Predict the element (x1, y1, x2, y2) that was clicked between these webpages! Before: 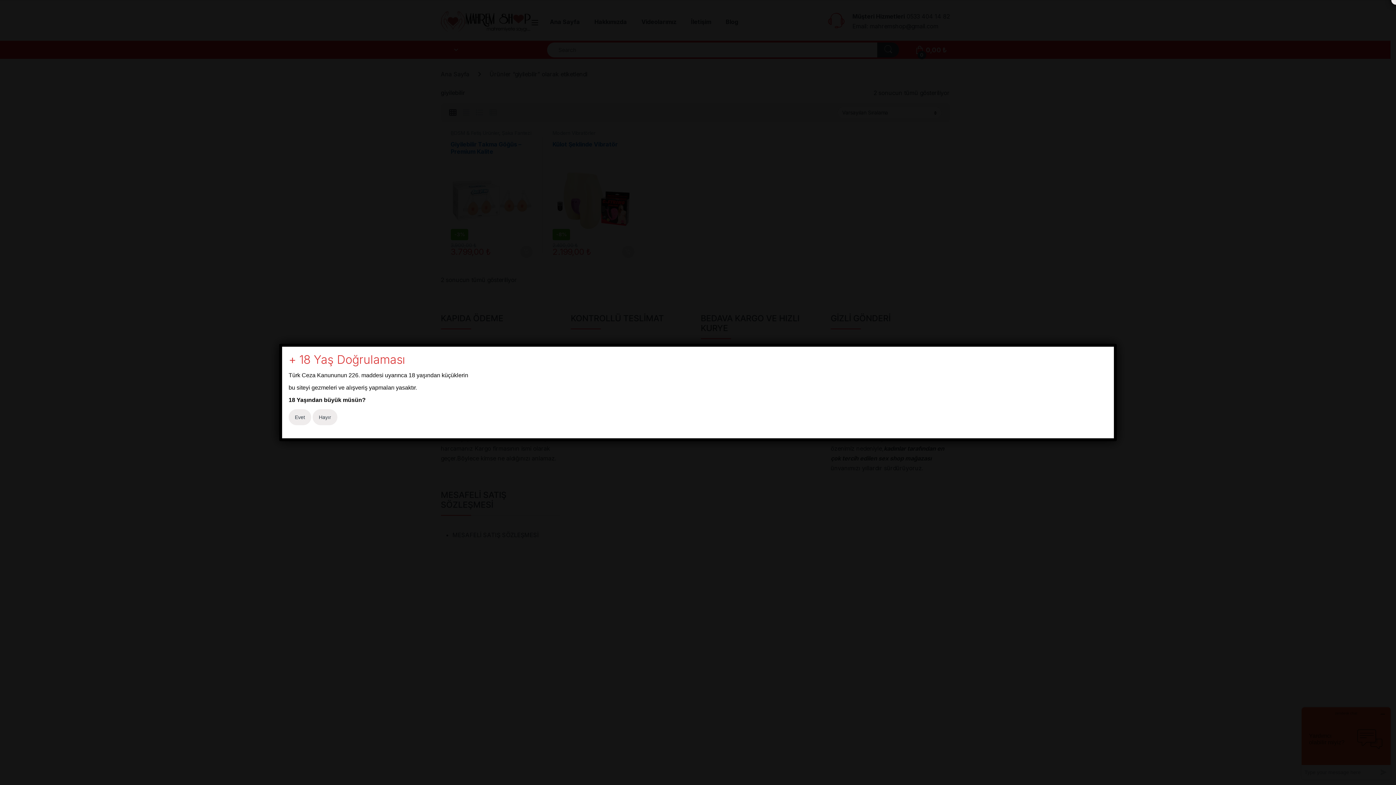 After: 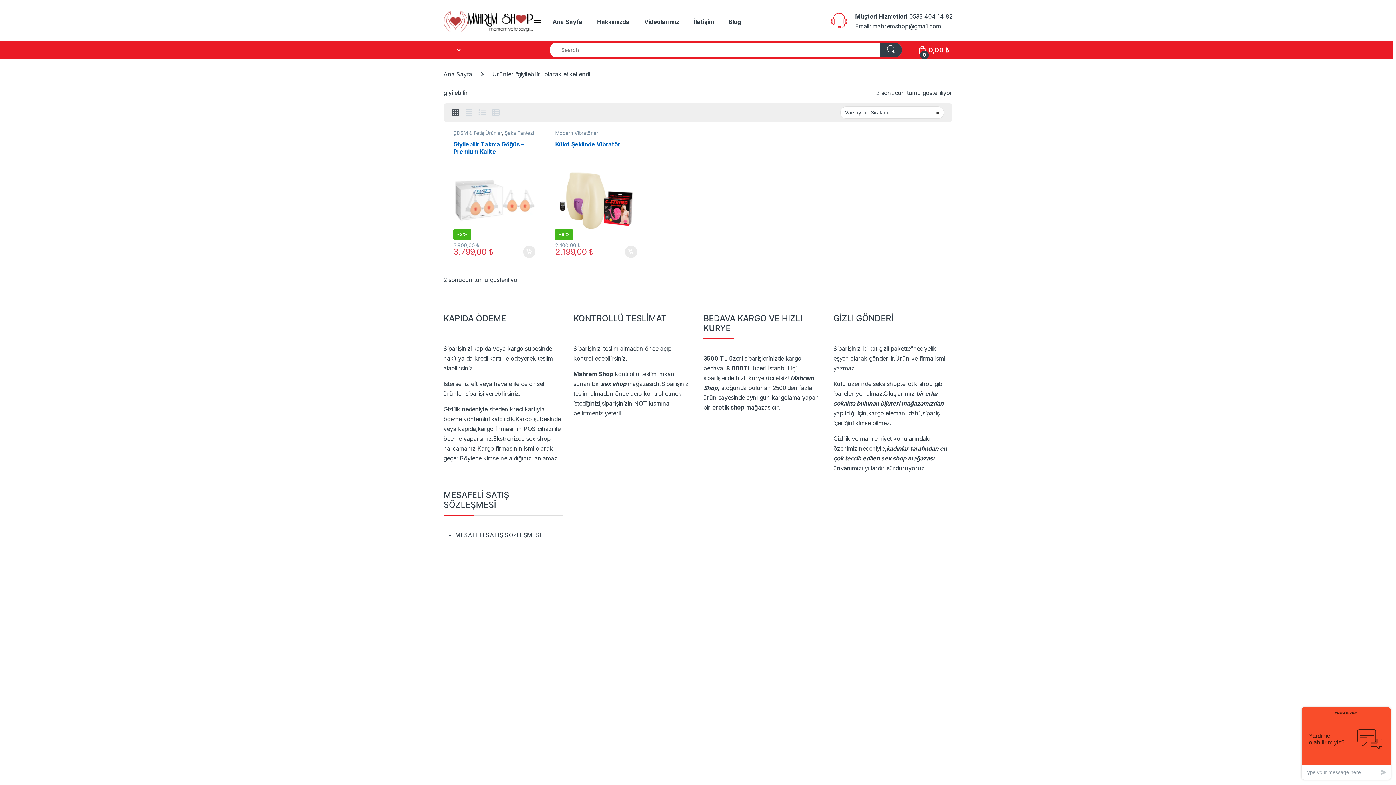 Action: bbox: (288, 409, 311, 425) label: Evet